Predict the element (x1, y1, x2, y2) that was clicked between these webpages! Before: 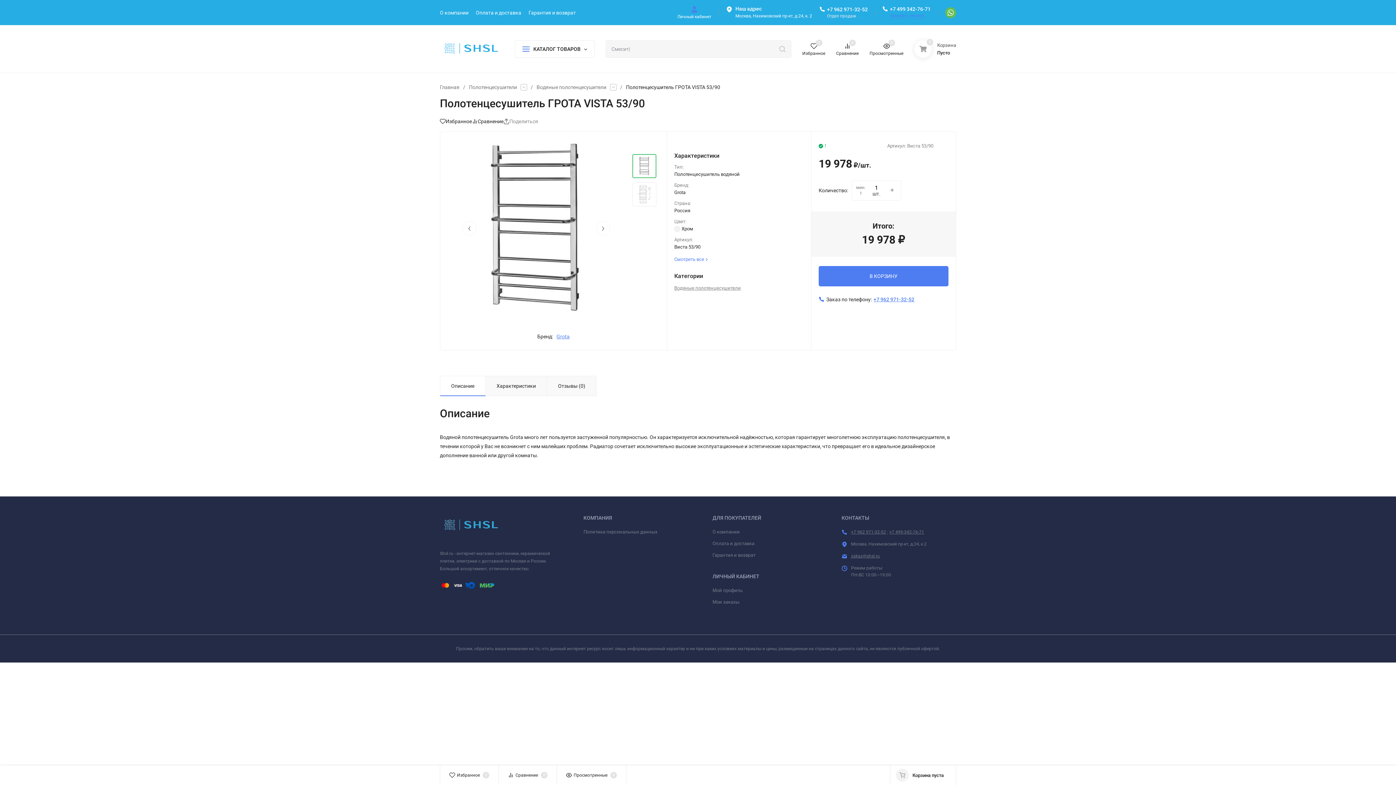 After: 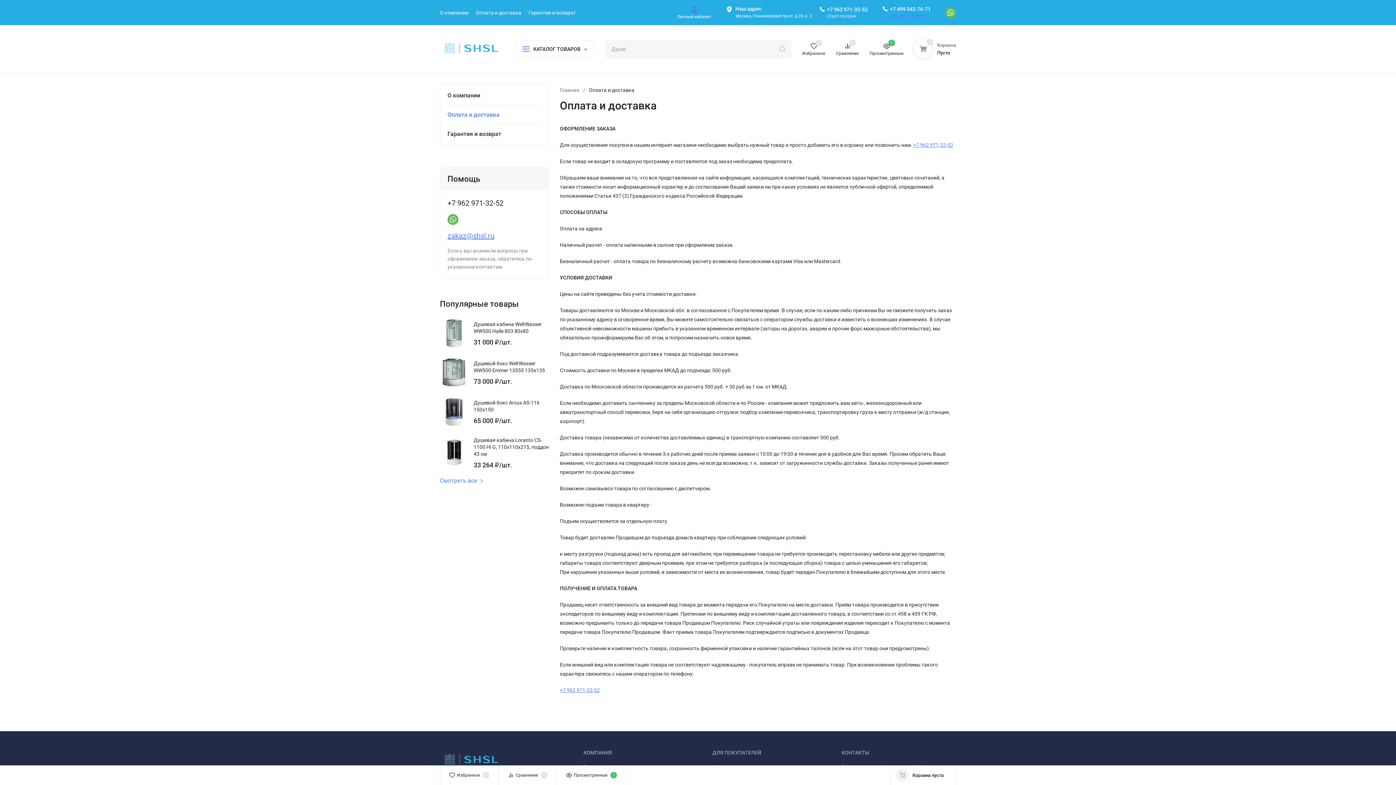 Action: label: Оплата и доставка bbox: (476, 10, 521, 15)